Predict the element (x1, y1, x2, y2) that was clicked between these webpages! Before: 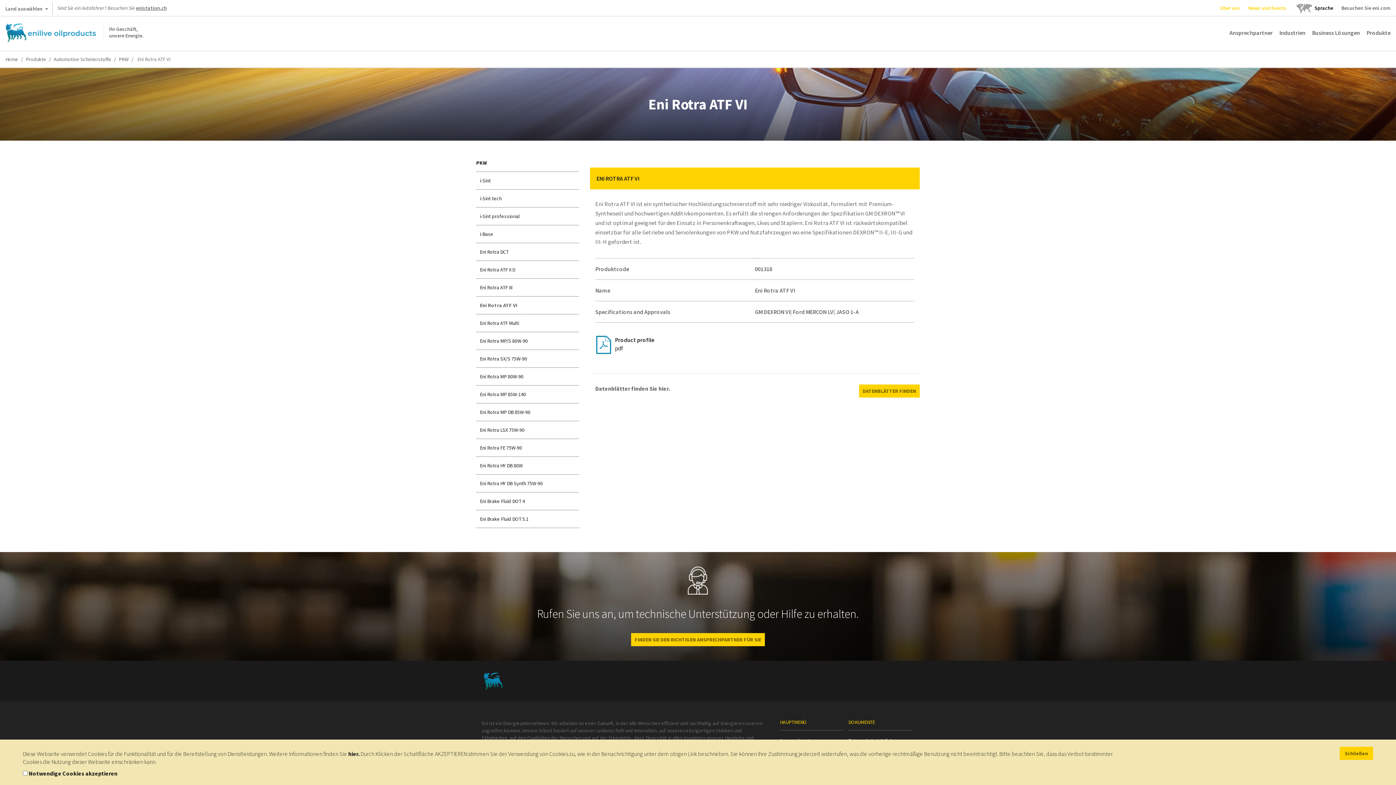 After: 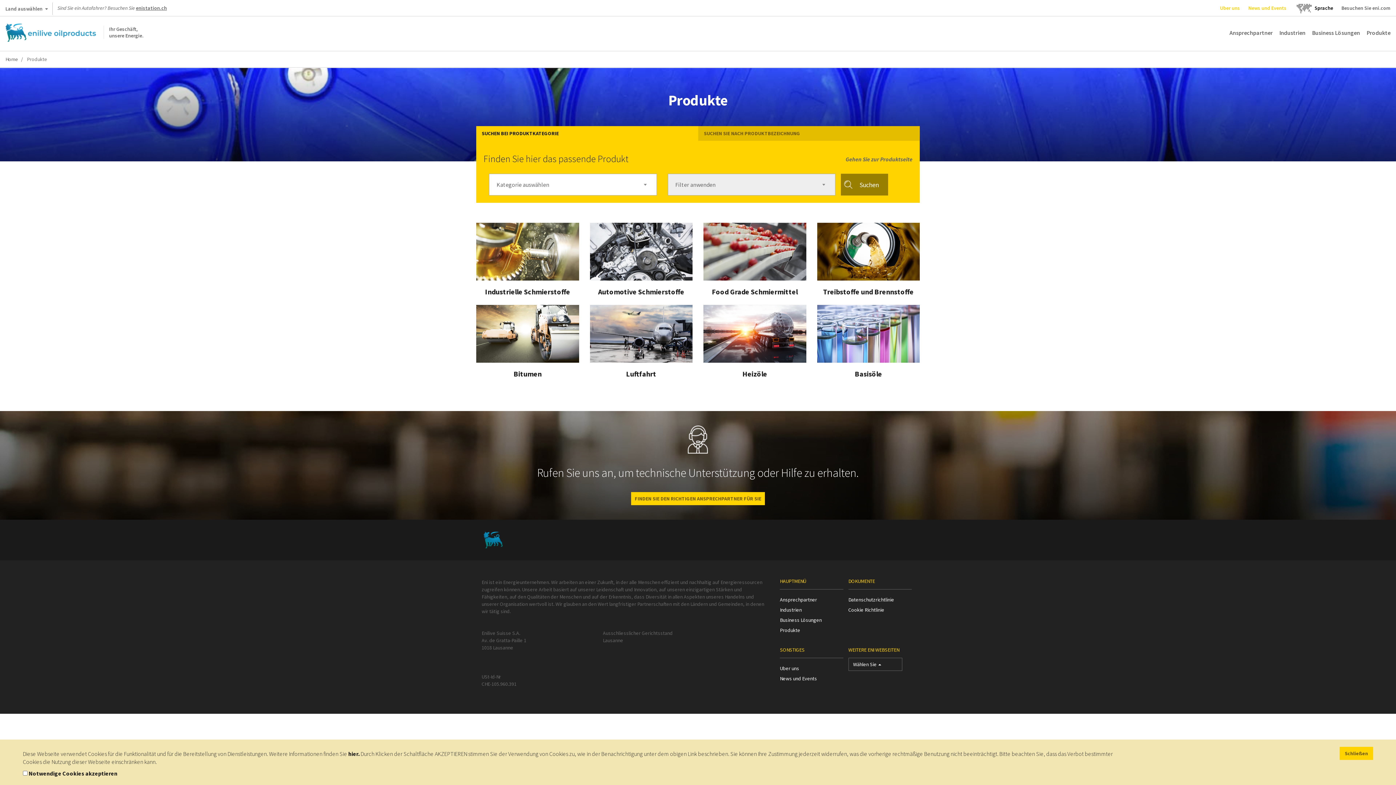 Action: bbox: (25, 56, 46, 62) label: Produkte